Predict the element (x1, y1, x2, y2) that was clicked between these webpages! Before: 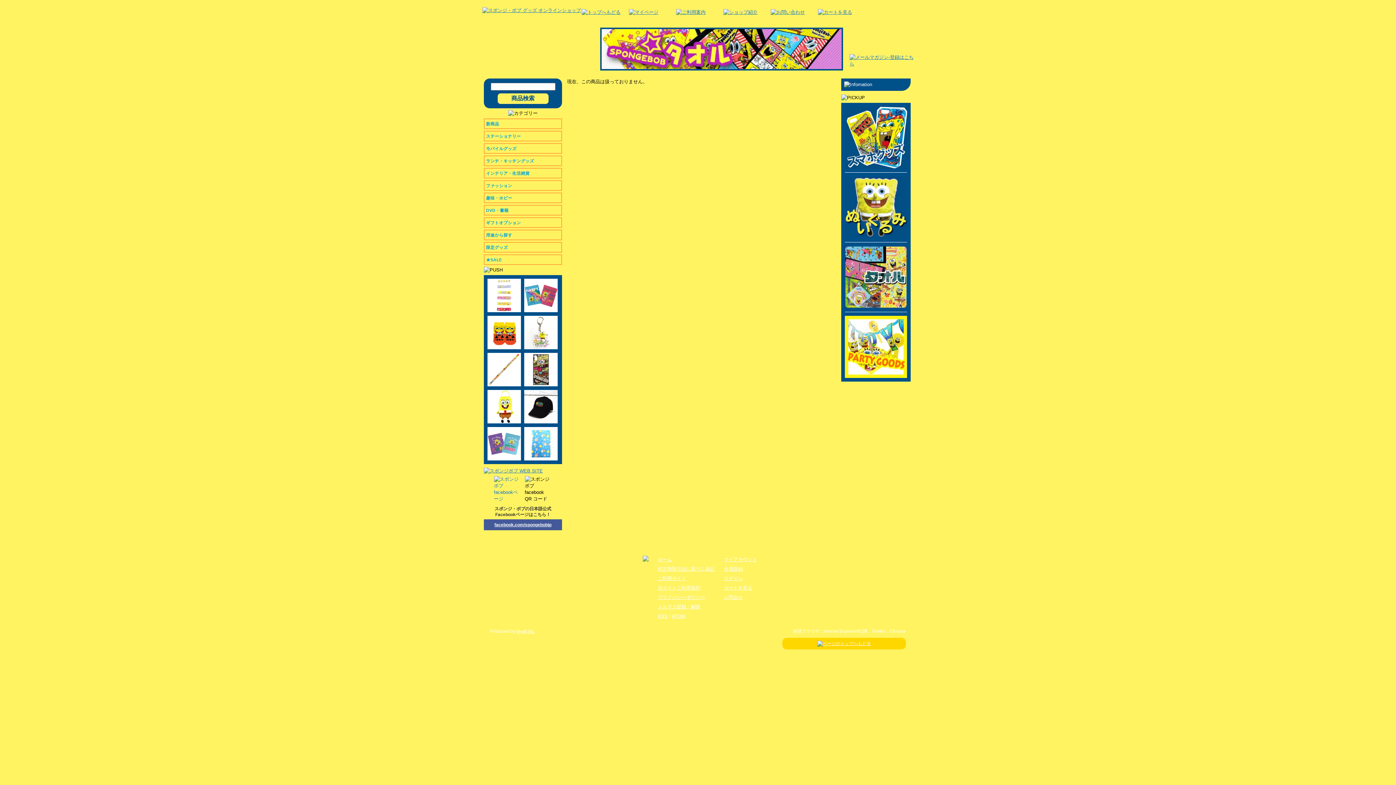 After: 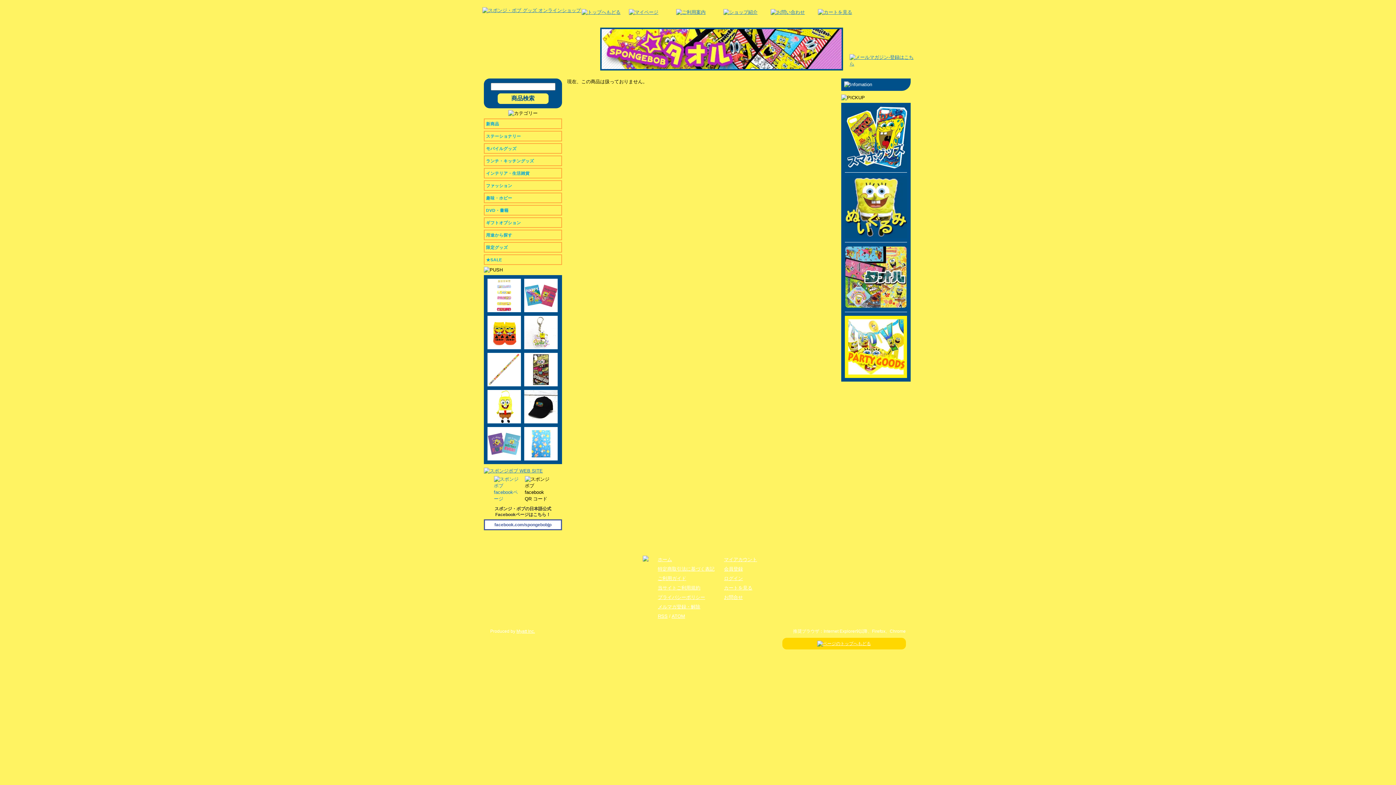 Action: label: facebook.com/spongebobjp bbox: (484, 519, 562, 530)